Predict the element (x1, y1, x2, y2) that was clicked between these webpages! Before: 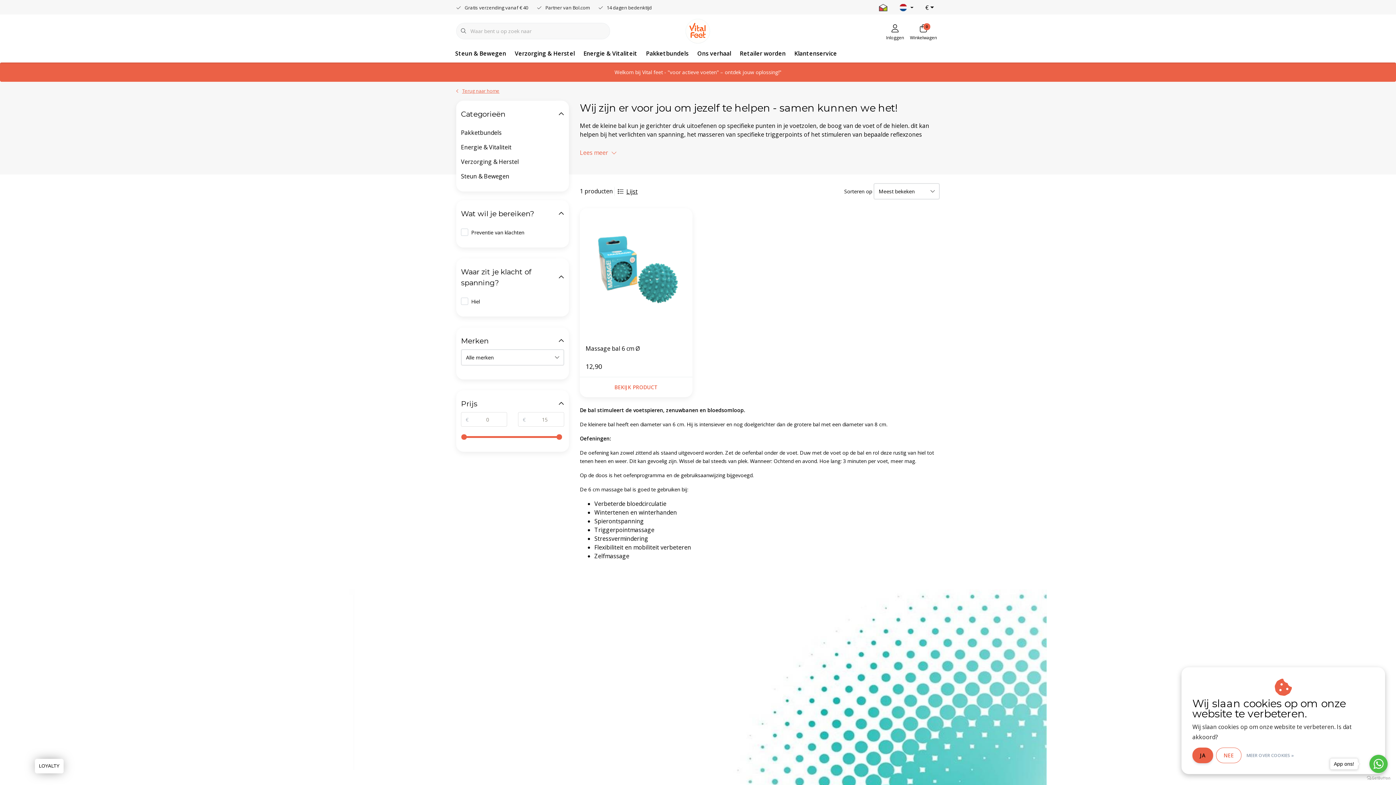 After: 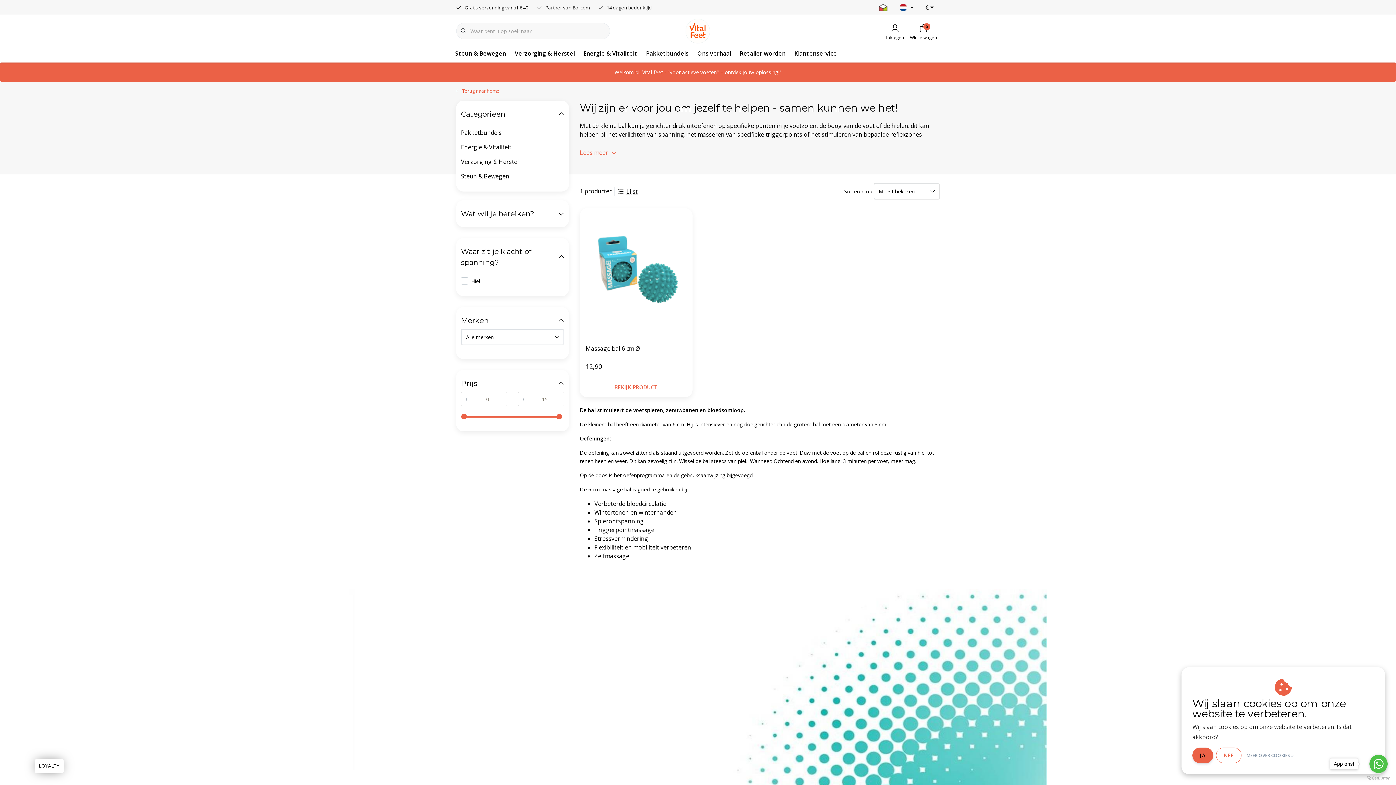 Action: label: Wat wil je bereiken? bbox: (461, 208, 564, 219)